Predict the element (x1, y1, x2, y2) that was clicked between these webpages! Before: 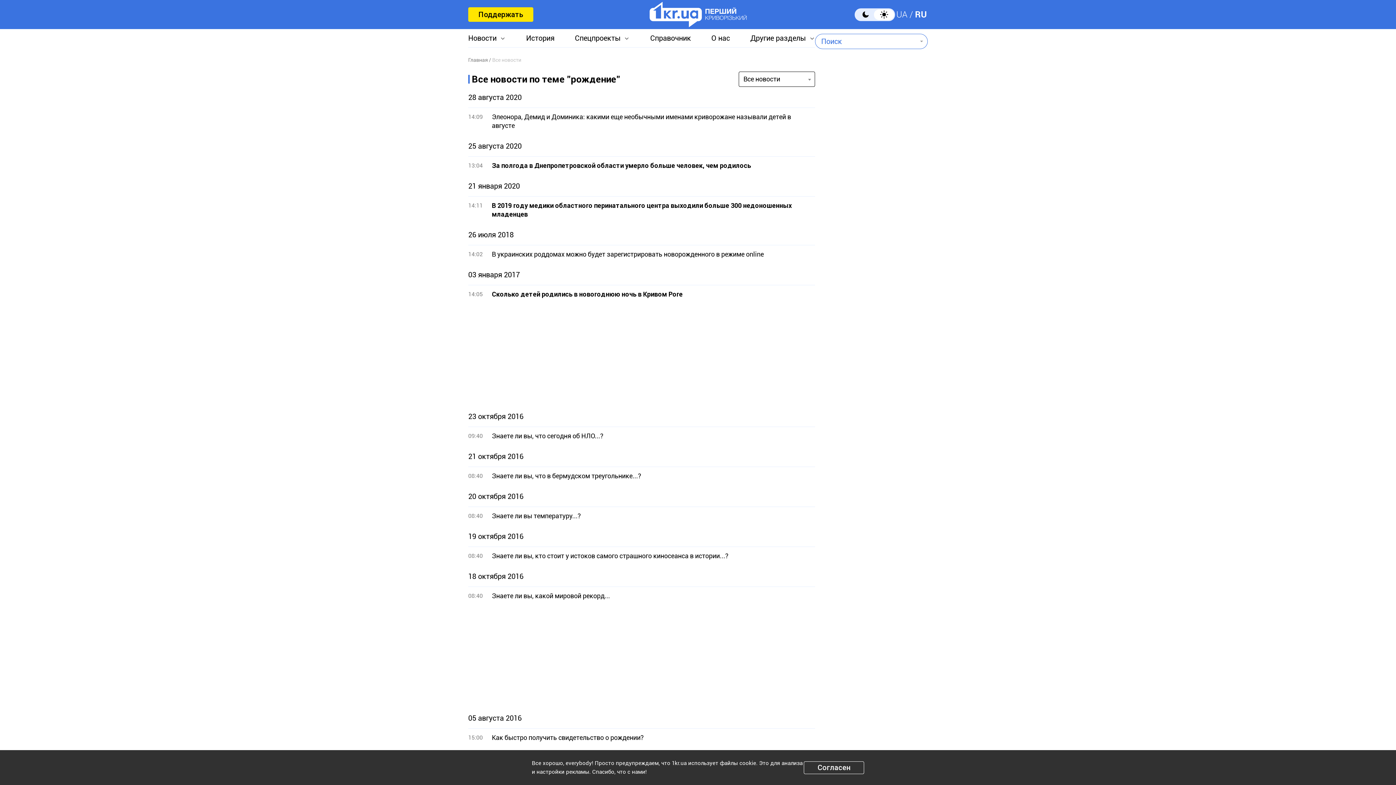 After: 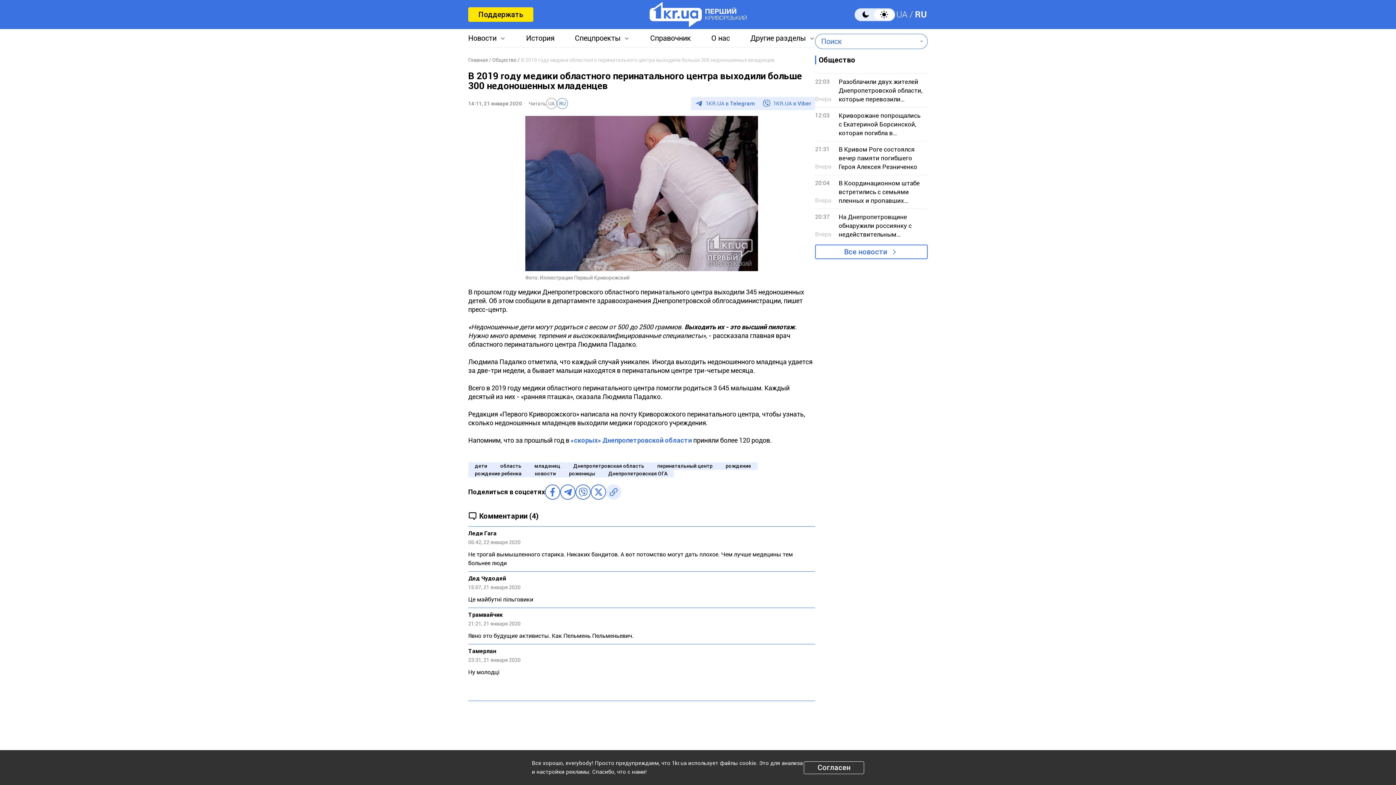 Action: bbox: (468, 196, 815, 224) label: 14:11

В 2019 году медики областного перинатального центра выходили больше 300 недоношенных младенцев